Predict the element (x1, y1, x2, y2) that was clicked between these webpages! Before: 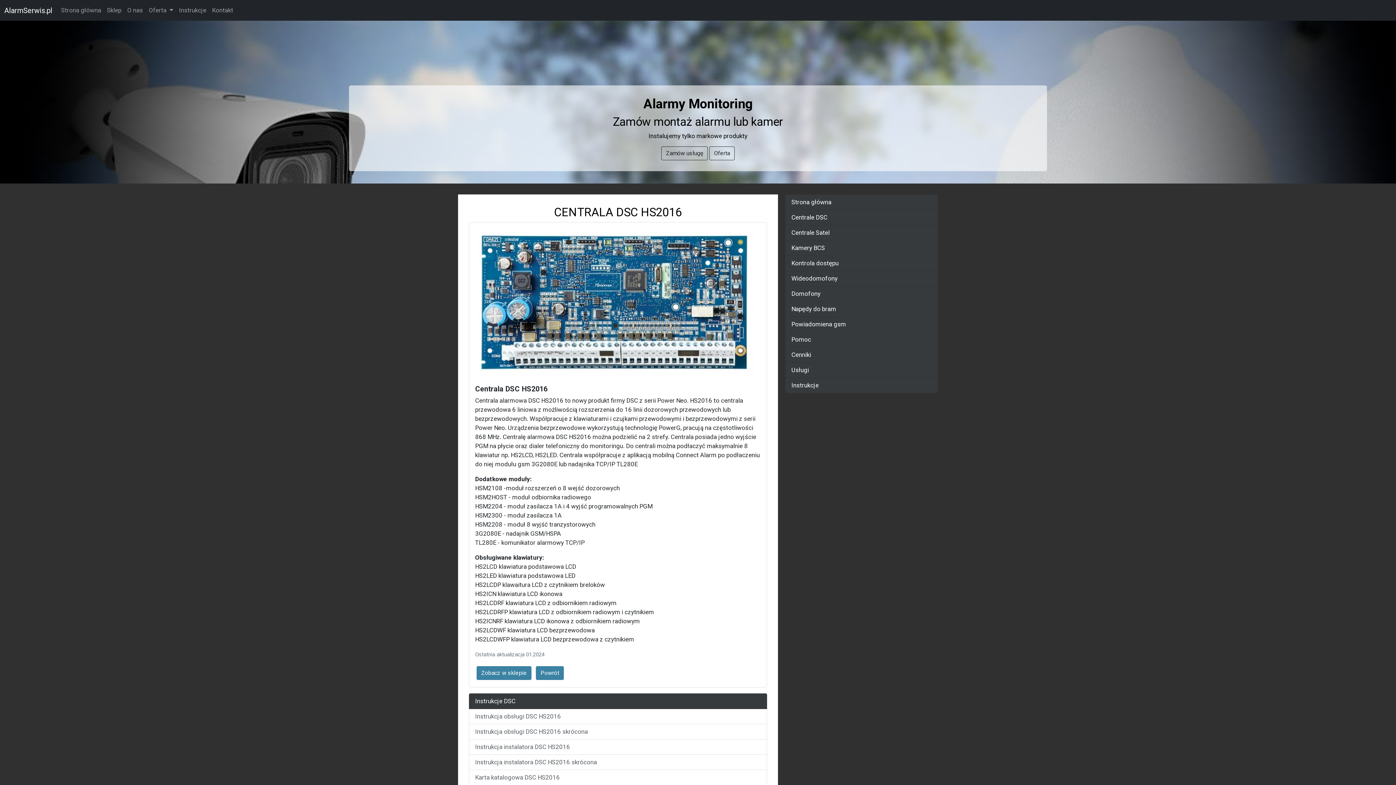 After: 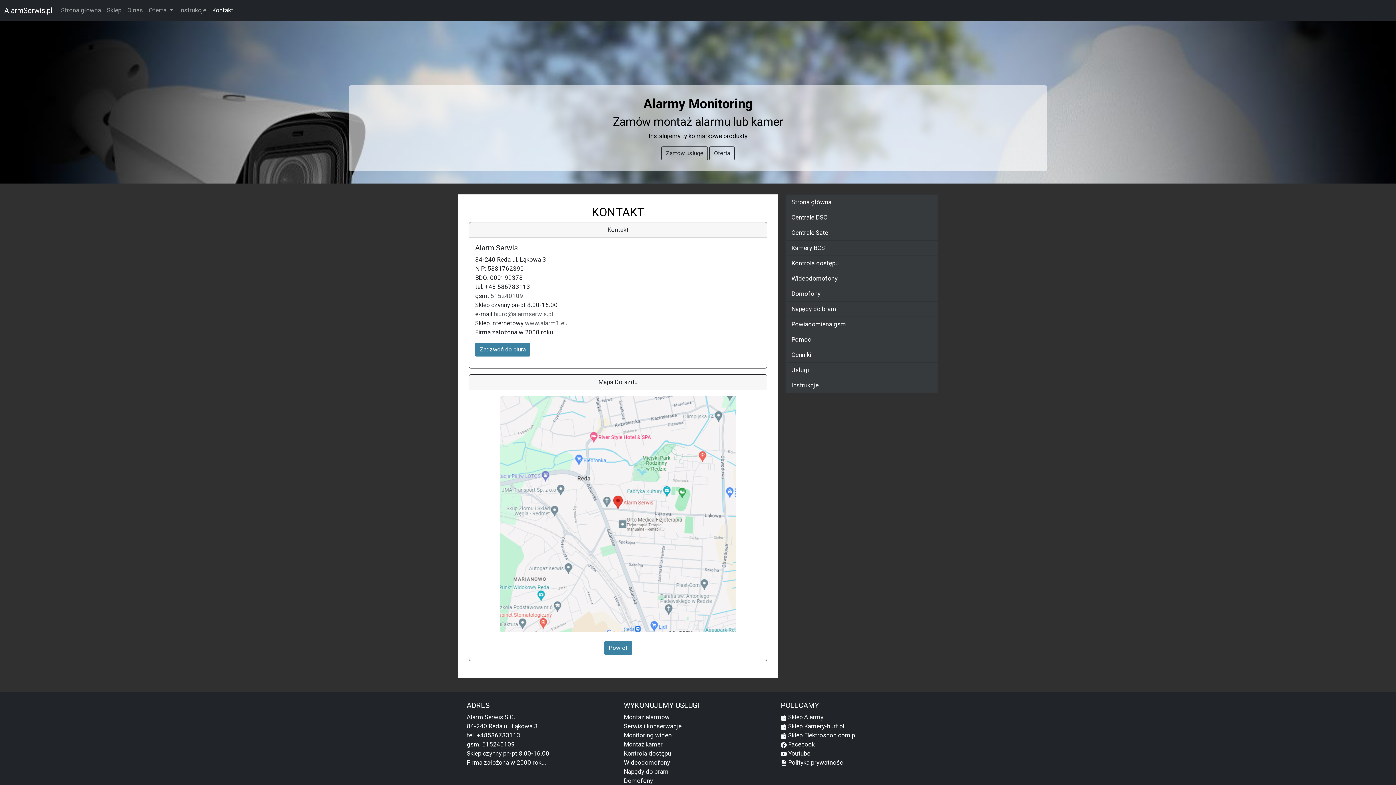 Action: label: Zamów usługę bbox: (661, 146, 708, 160)